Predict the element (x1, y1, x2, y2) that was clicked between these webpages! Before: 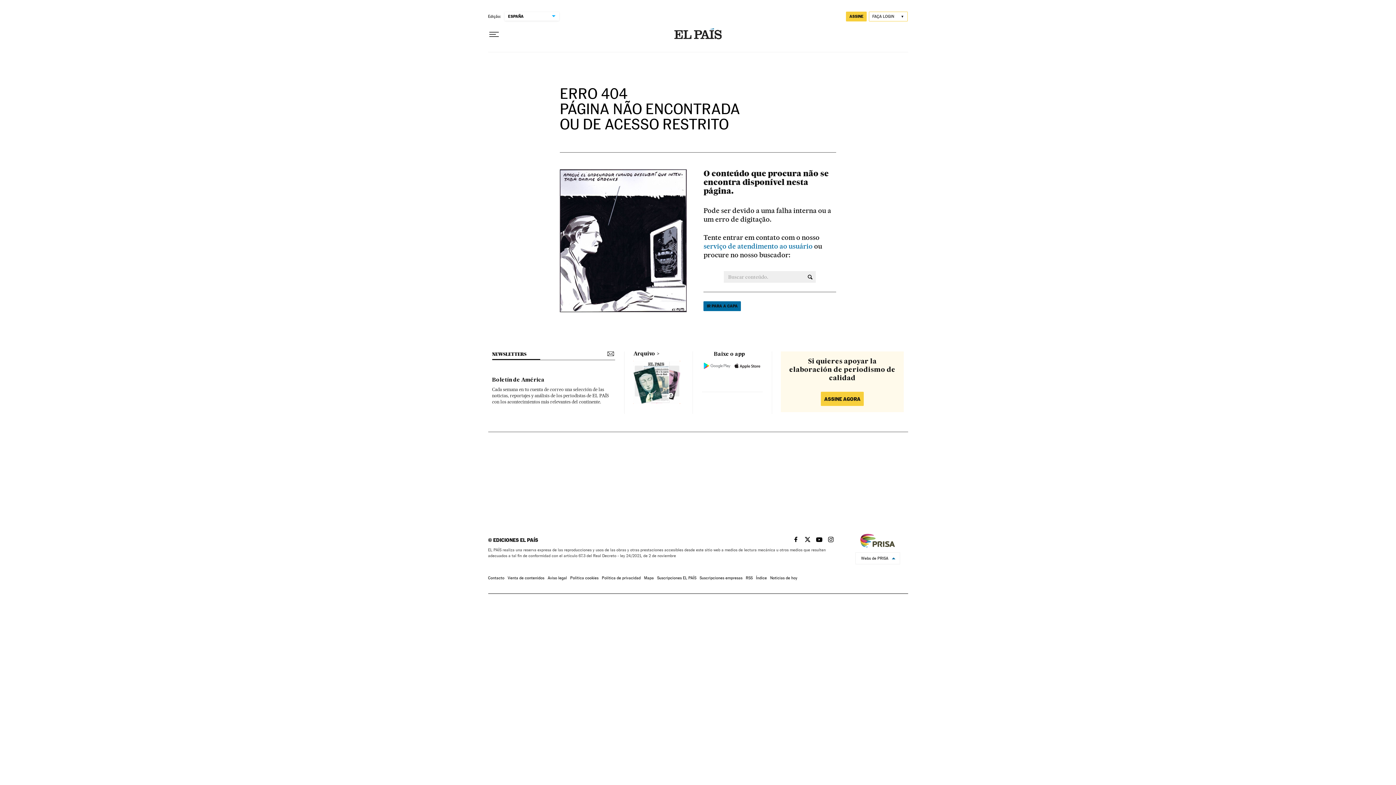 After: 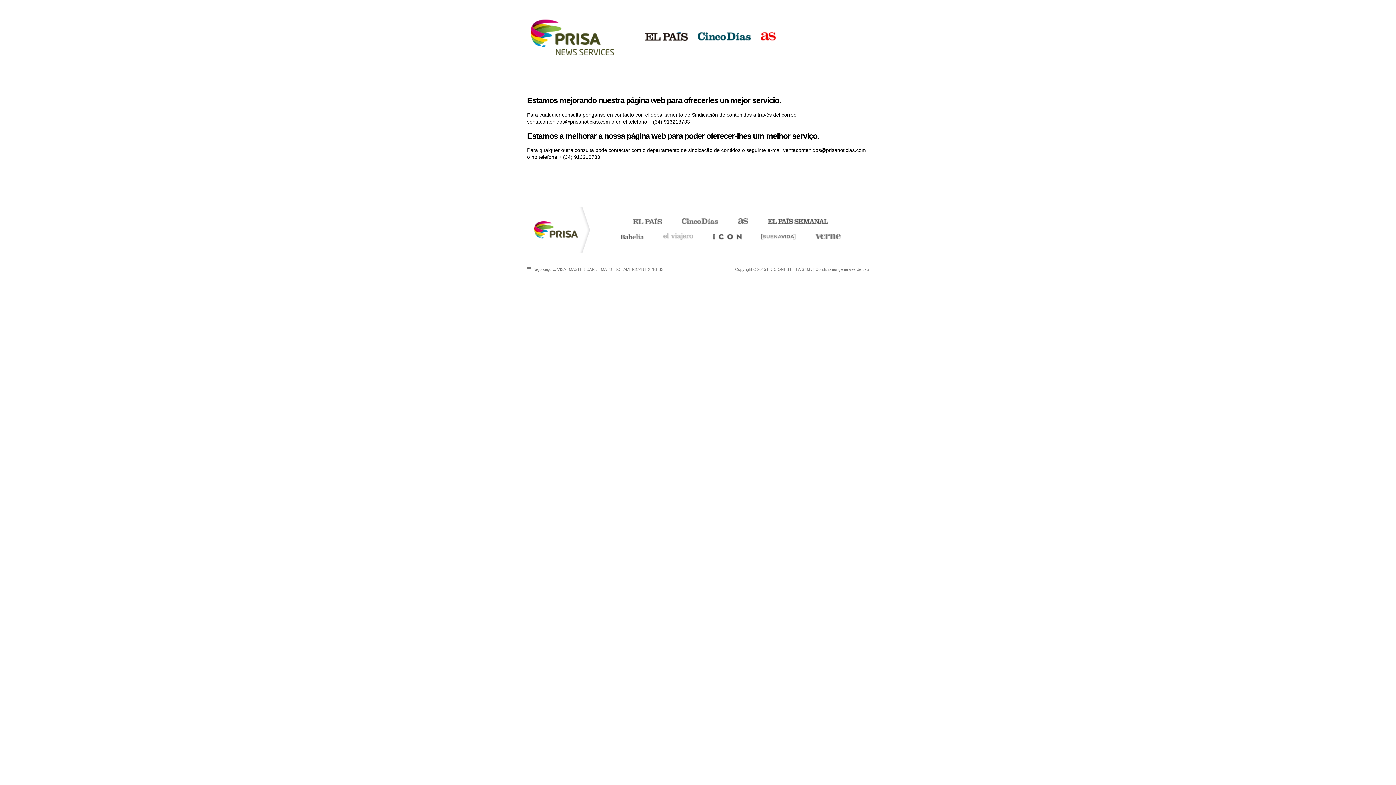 Action: bbox: (507, 576, 544, 580) label: Venta de contenidos